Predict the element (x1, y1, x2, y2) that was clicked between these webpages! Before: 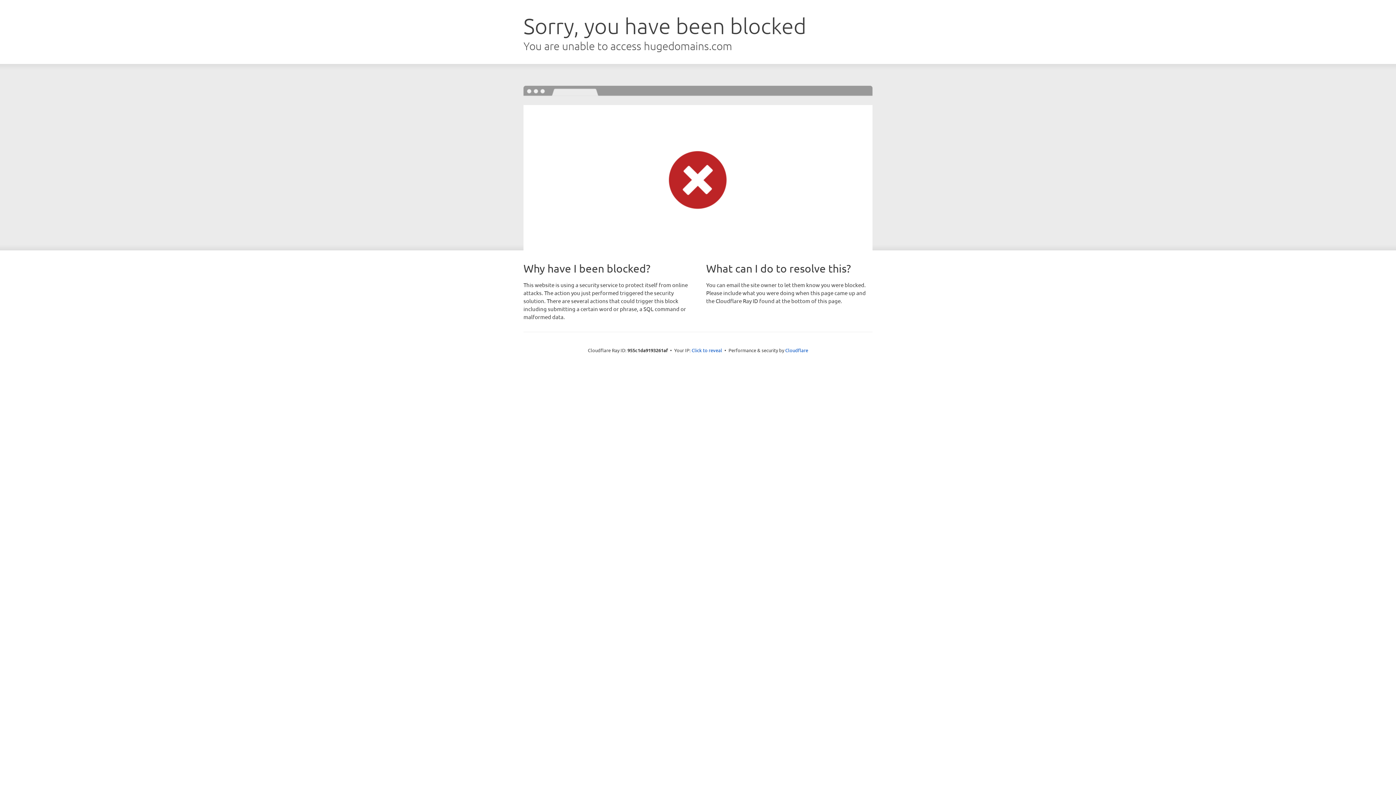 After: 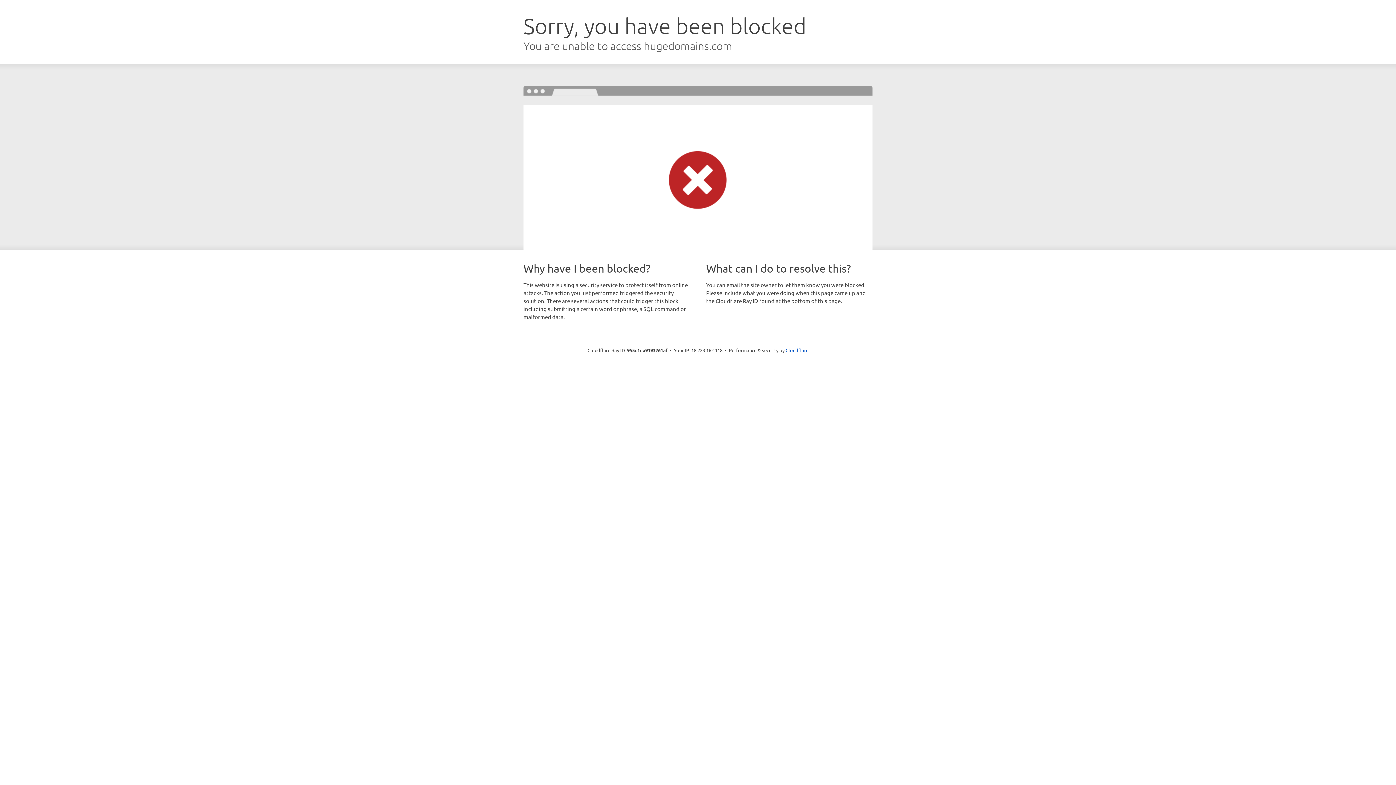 Action: label: Click to reveal bbox: (691, 346, 722, 353)